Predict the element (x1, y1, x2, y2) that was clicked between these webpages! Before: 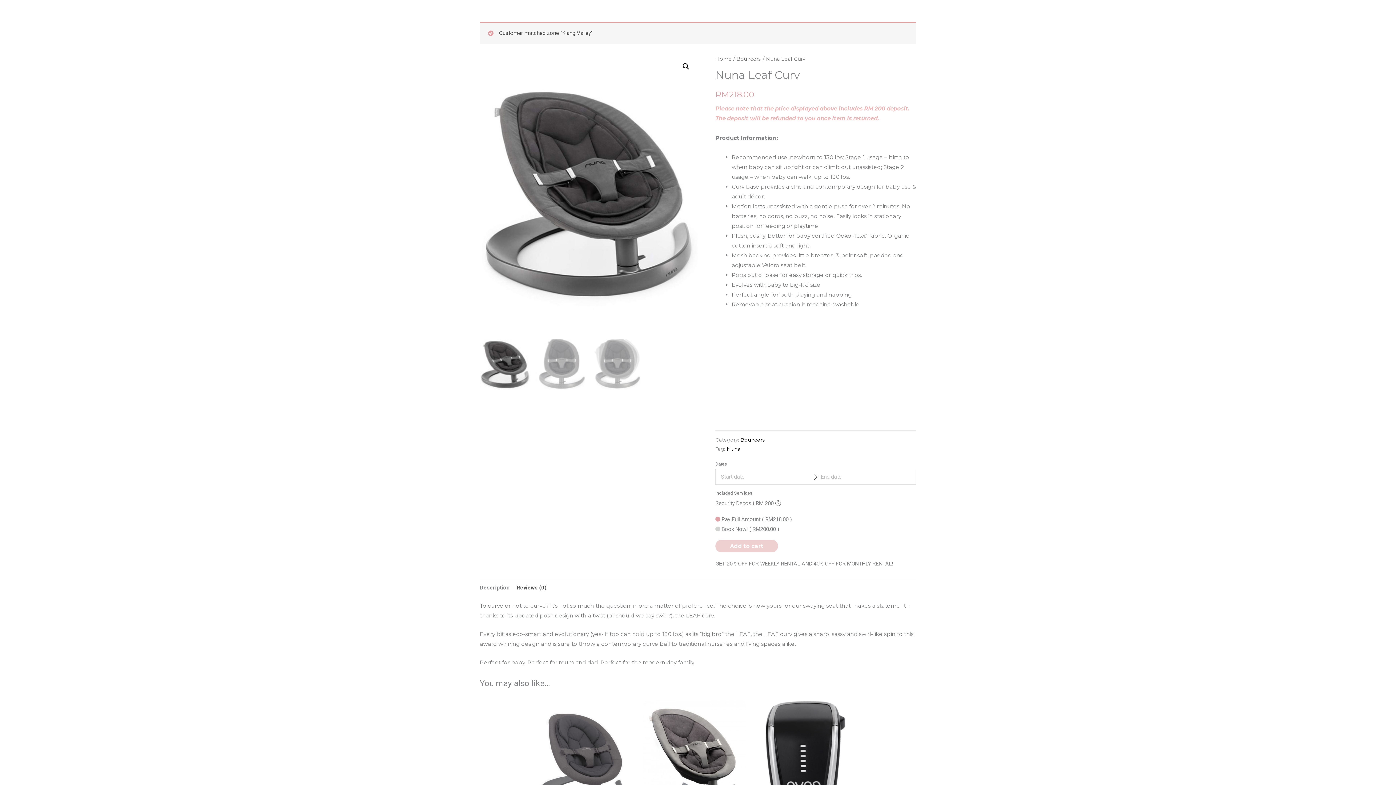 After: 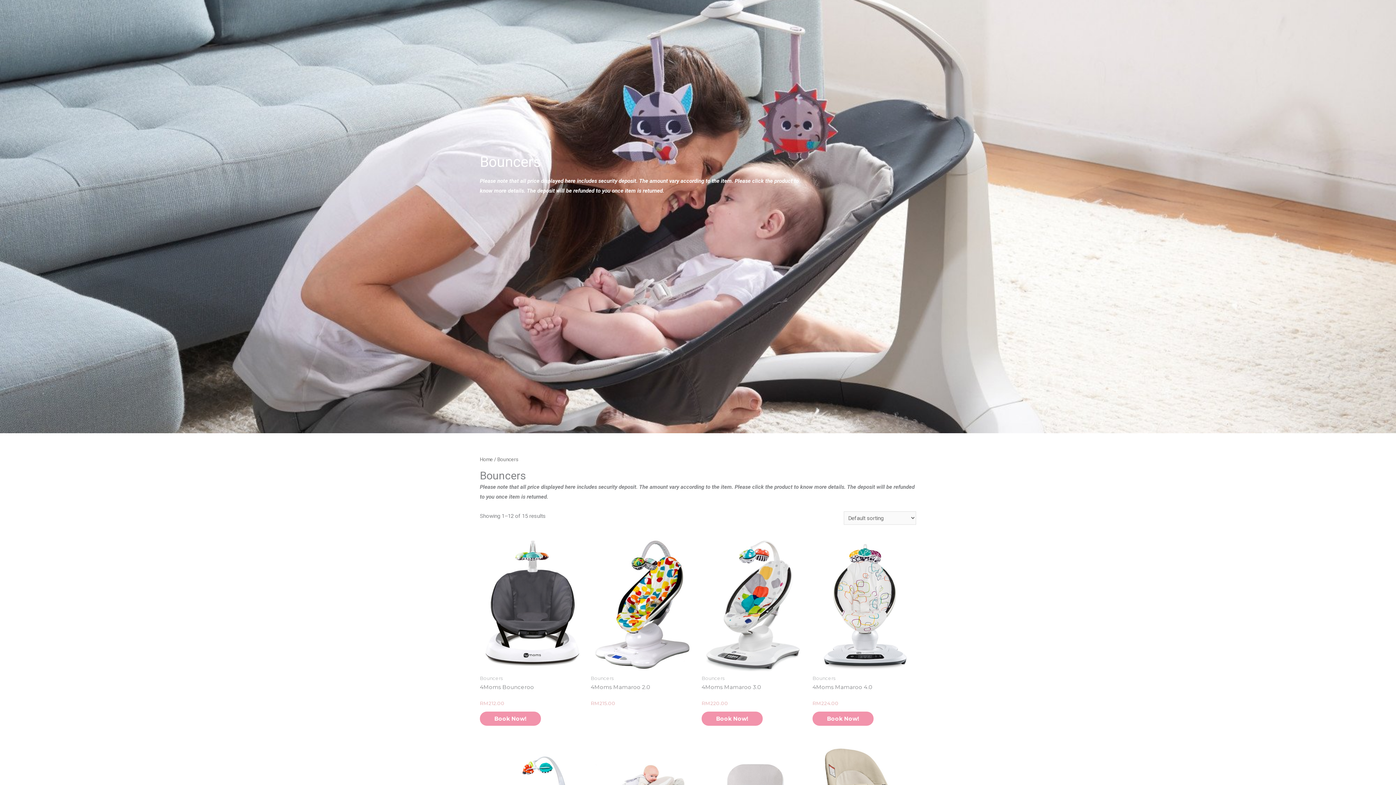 Action: bbox: (740, 437, 765, 443) label: Bouncers